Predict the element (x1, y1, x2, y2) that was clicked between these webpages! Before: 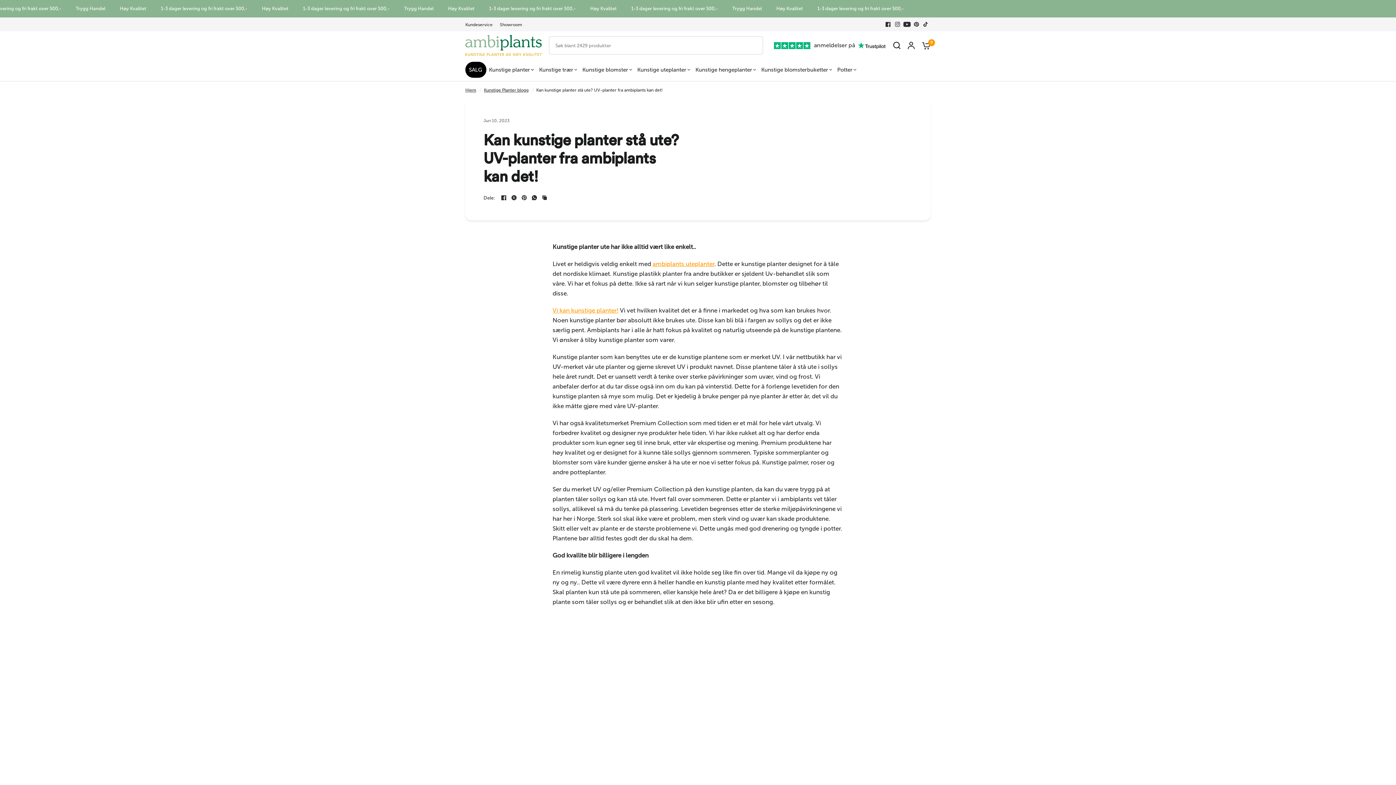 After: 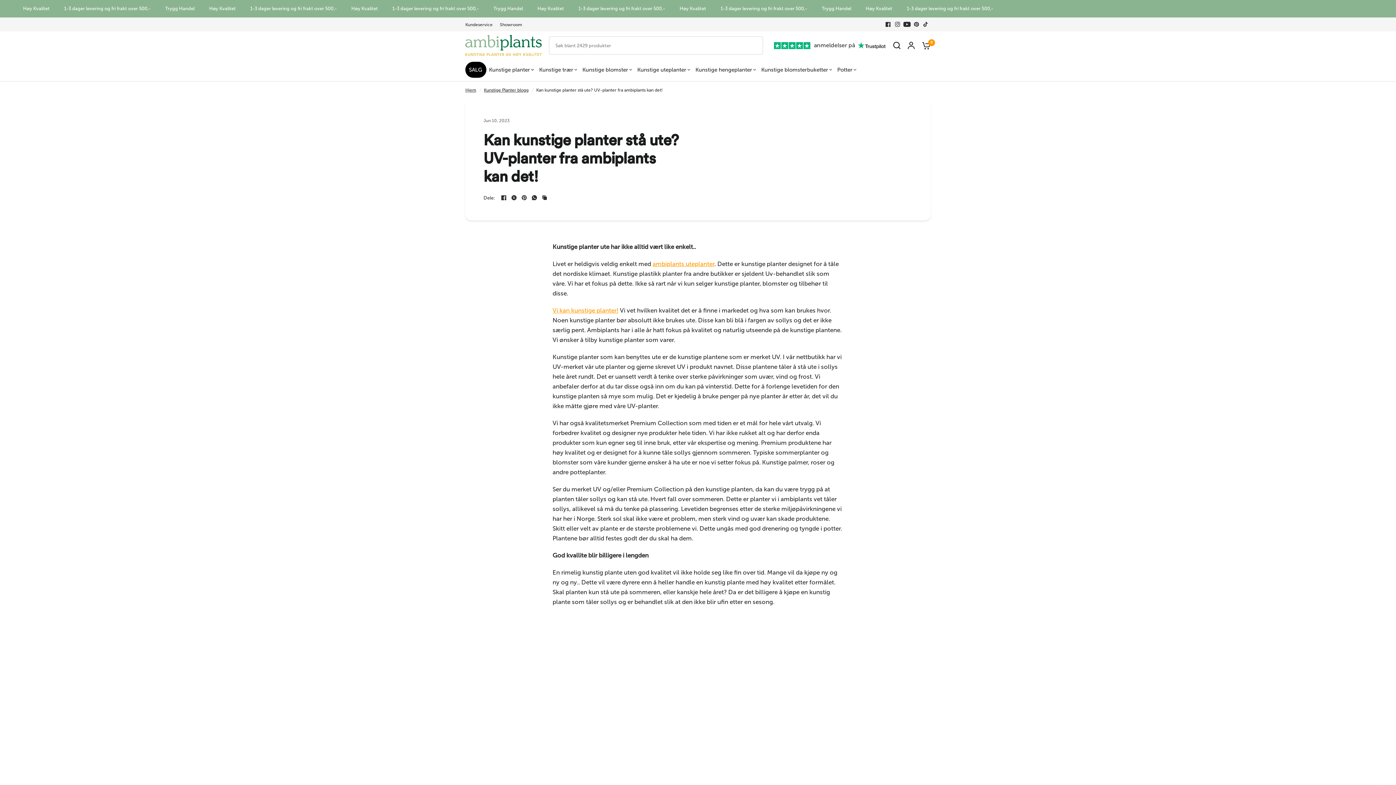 Action: bbox: (921, 19, 930, 29)